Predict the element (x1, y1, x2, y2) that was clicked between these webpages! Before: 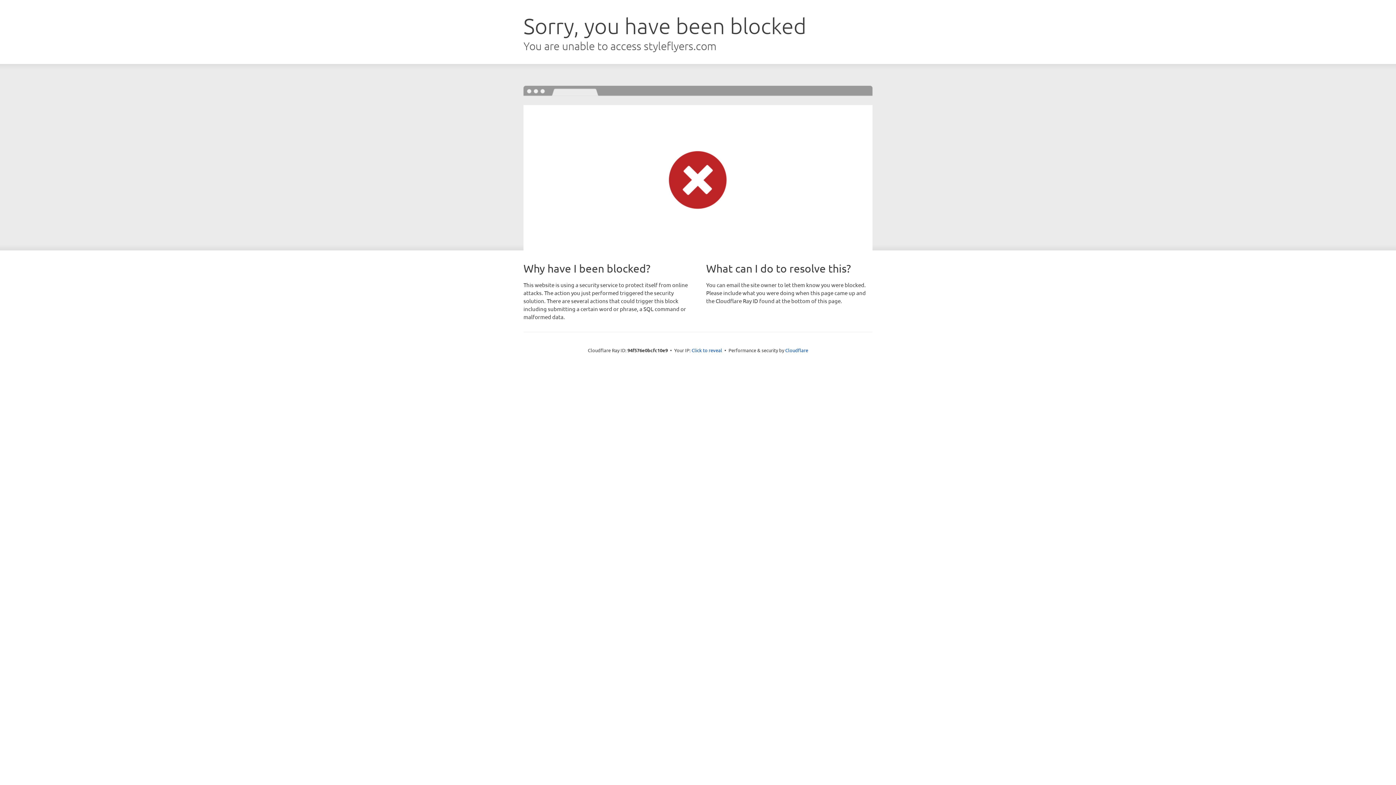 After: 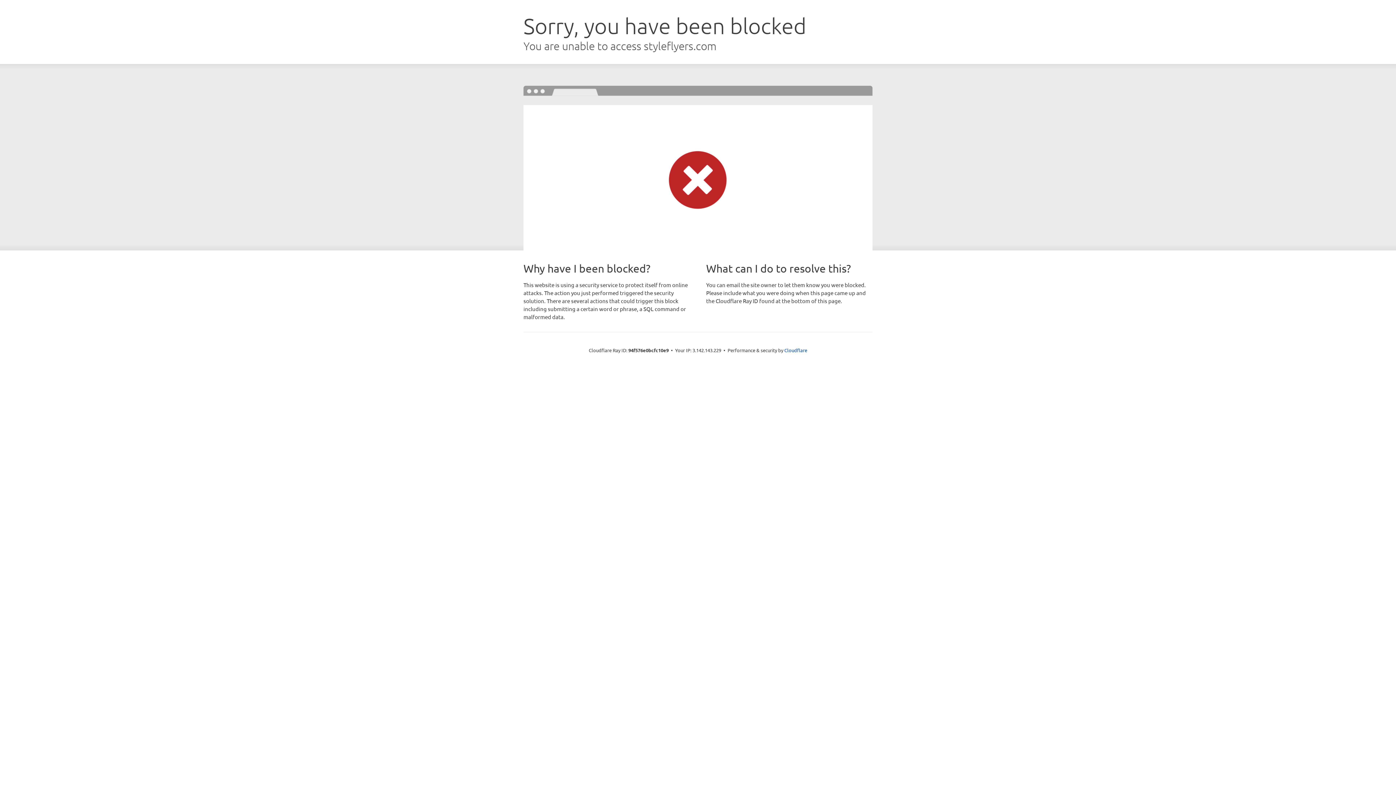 Action: label: Click to reveal bbox: (691, 346, 722, 353)